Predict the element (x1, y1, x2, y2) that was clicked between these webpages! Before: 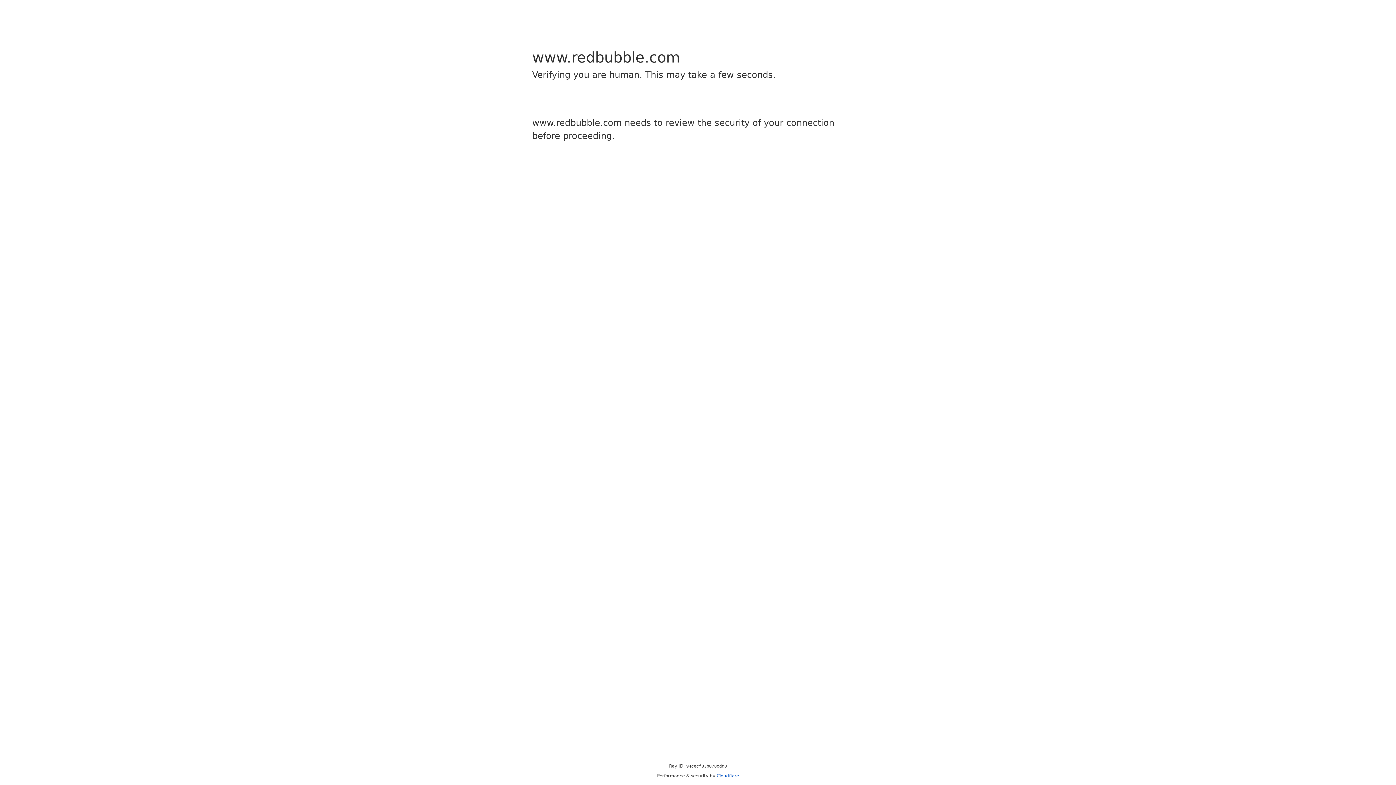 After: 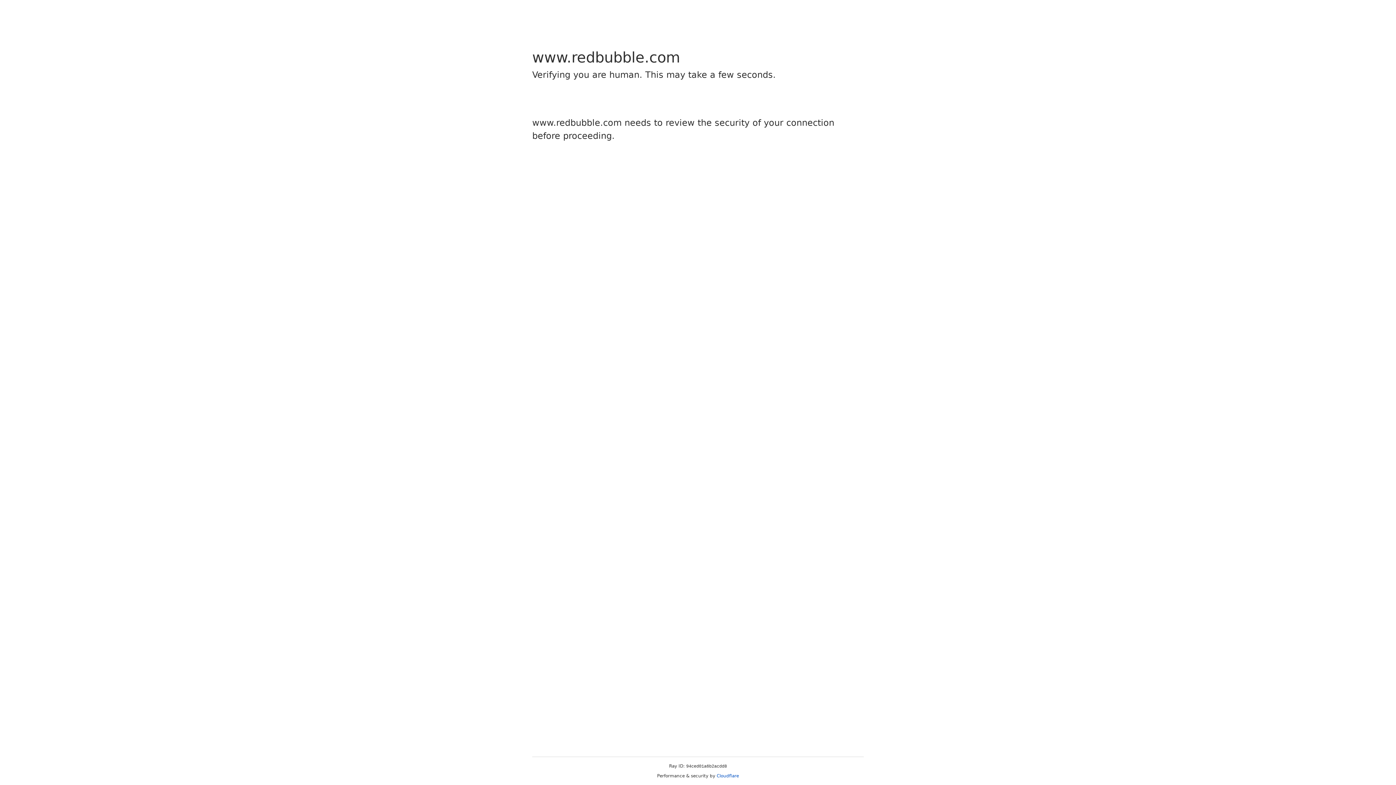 Action: bbox: (716, 773, 739, 778) label: Cloudflare